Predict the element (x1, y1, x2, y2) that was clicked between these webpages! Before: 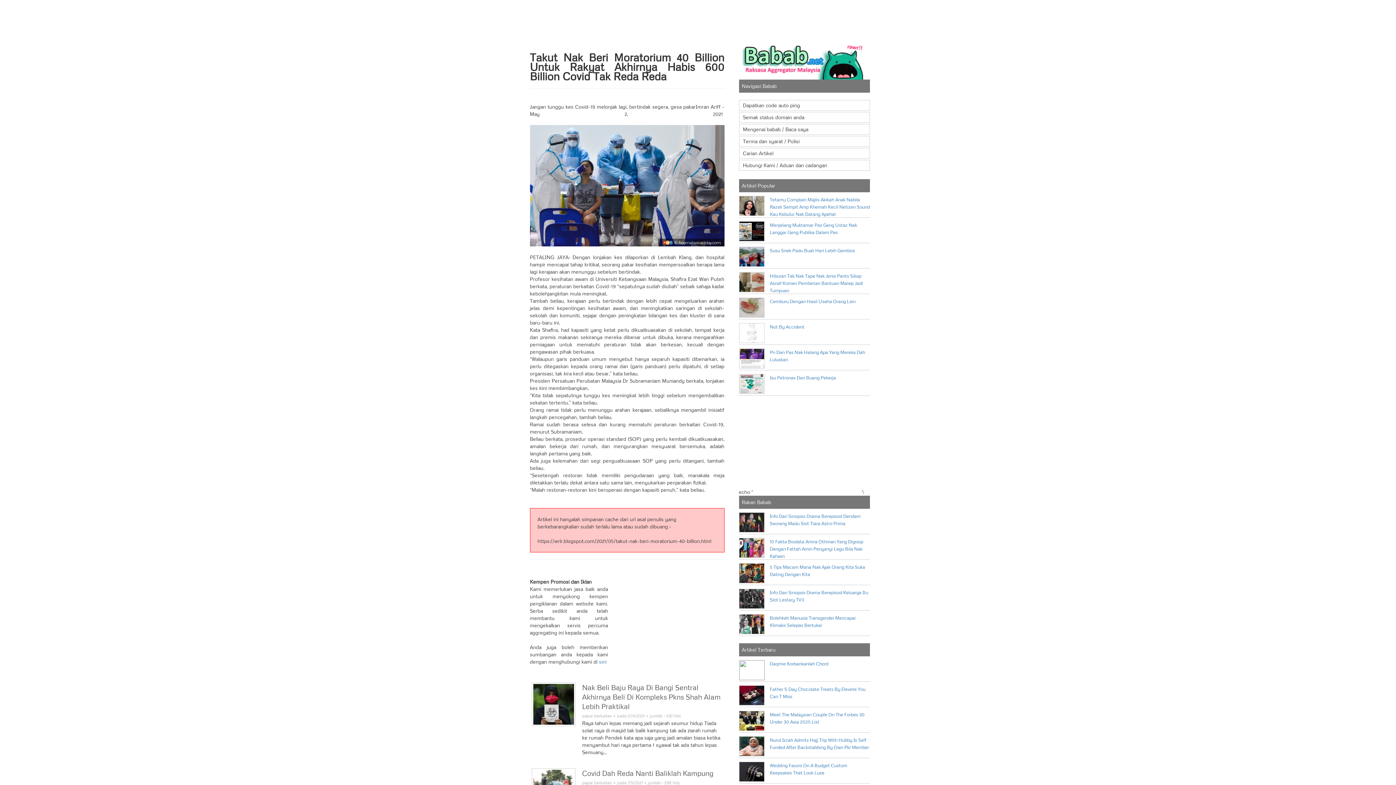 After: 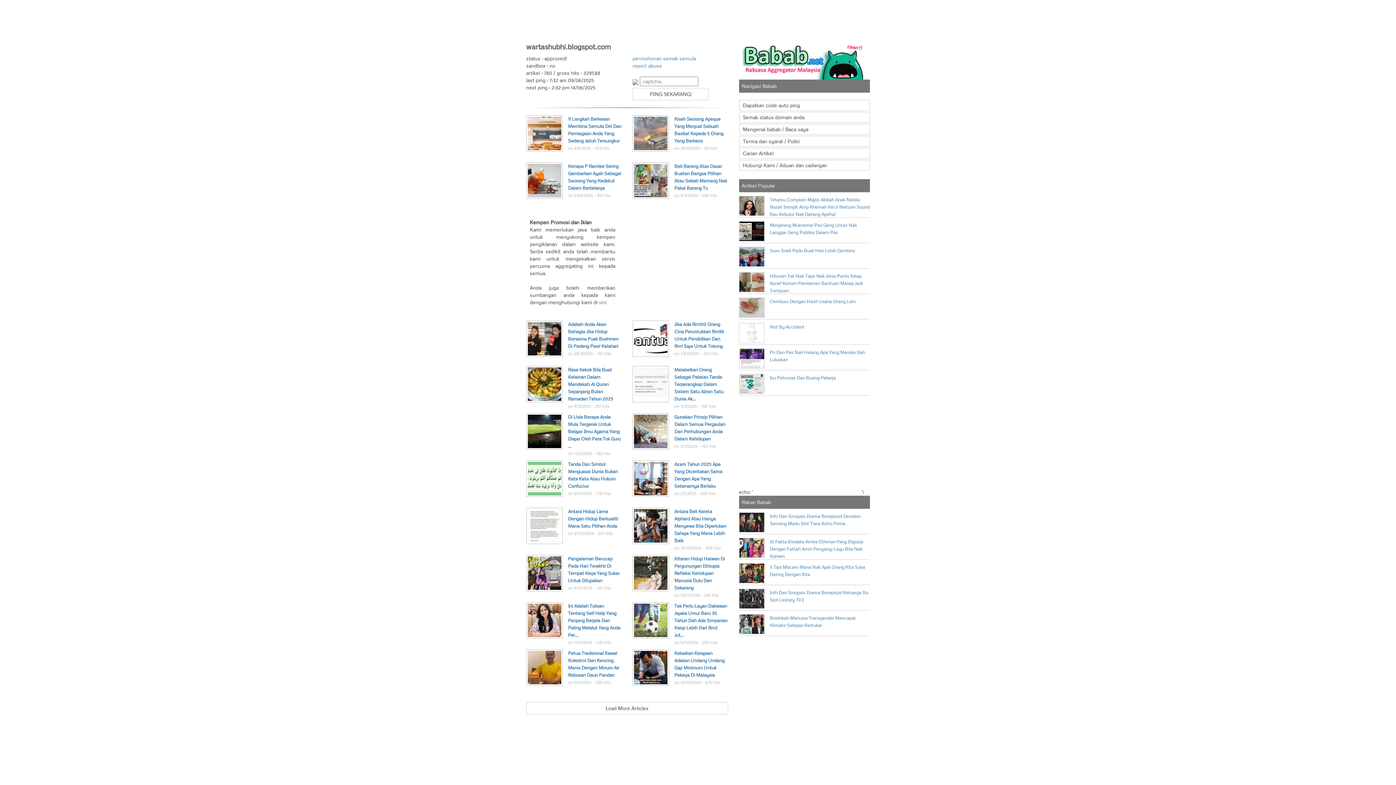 Action: bbox: (649, 713, 681, 719) label: jumlah : 532 hits